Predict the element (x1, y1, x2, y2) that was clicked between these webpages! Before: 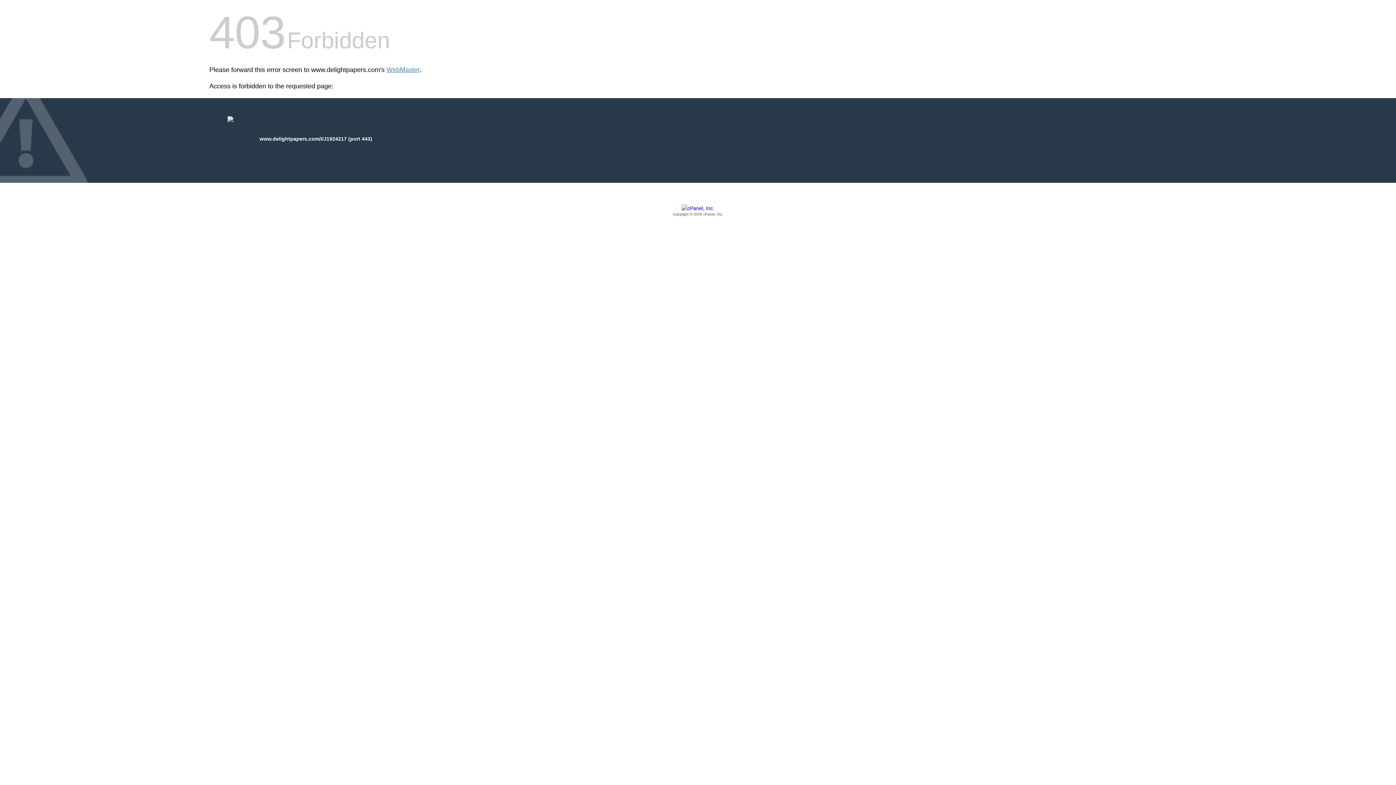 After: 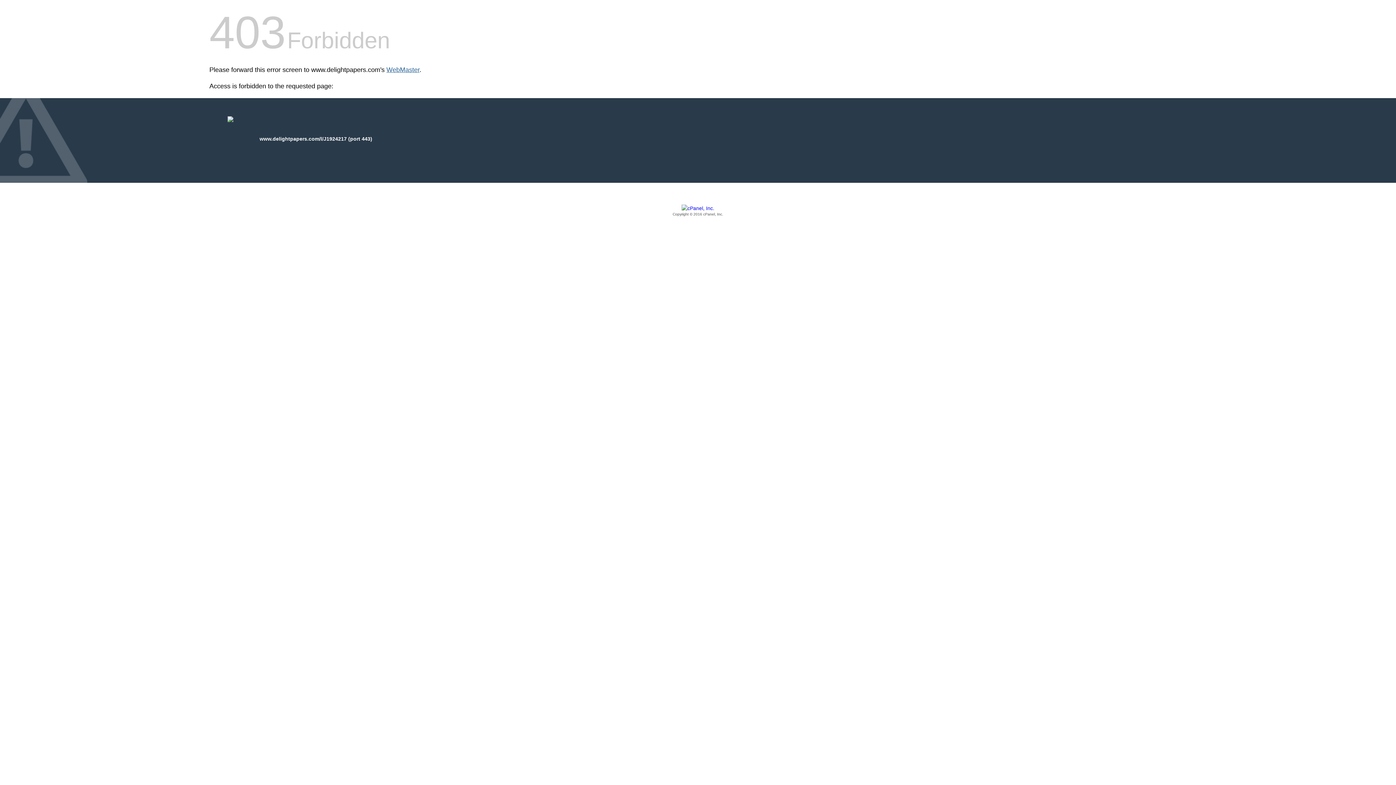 Action: label: WebMaster bbox: (386, 66, 419, 73)